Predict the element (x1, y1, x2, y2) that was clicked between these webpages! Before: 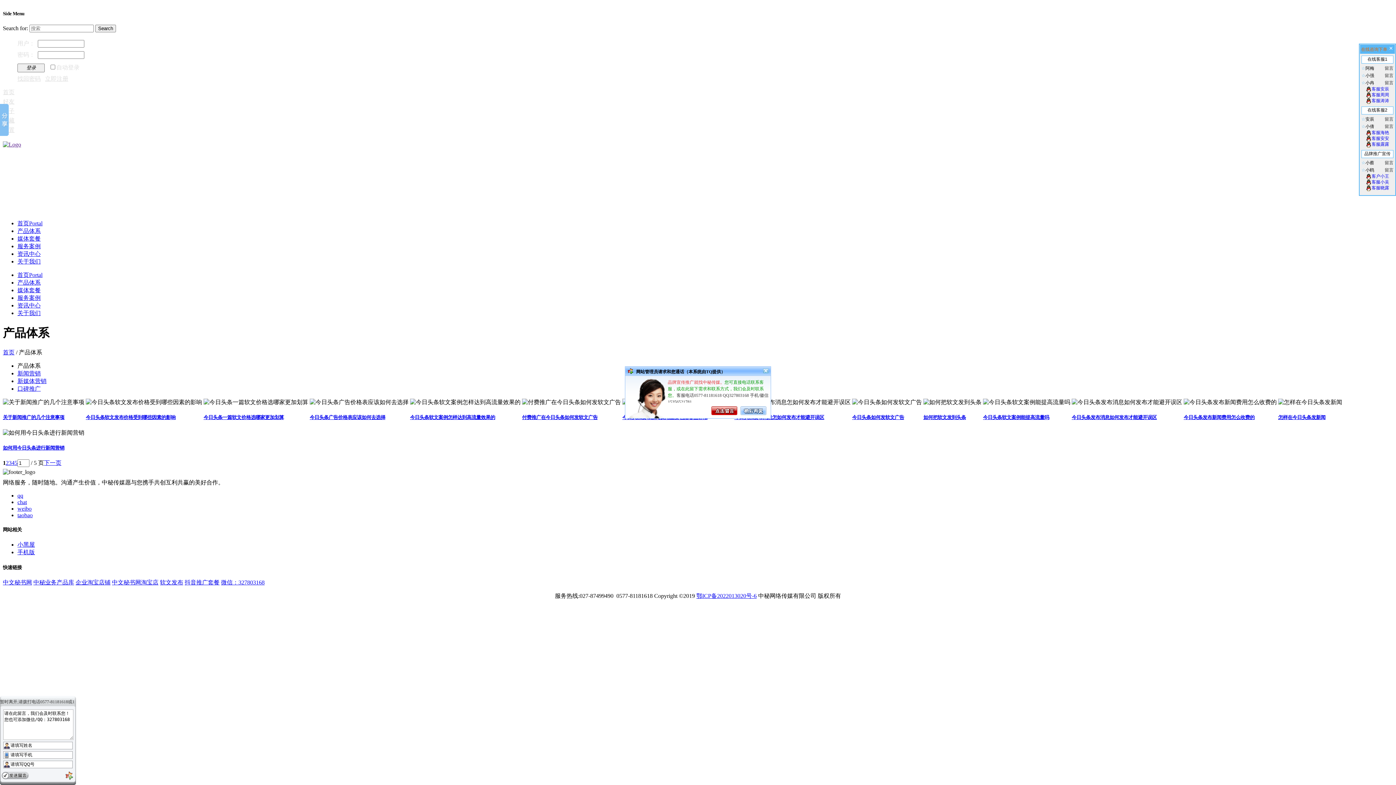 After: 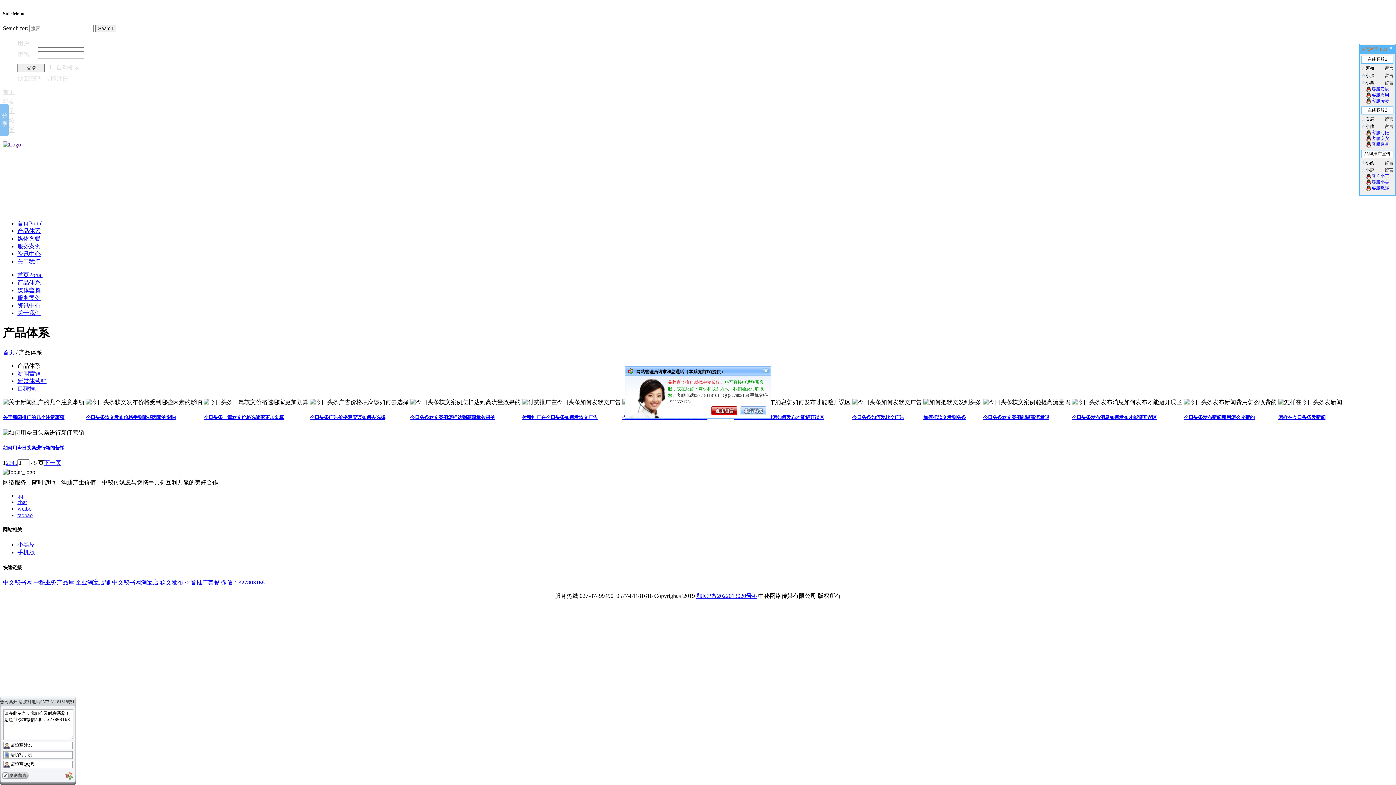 Action: bbox: (2, 579, 32, 585) label: 中文秘书网